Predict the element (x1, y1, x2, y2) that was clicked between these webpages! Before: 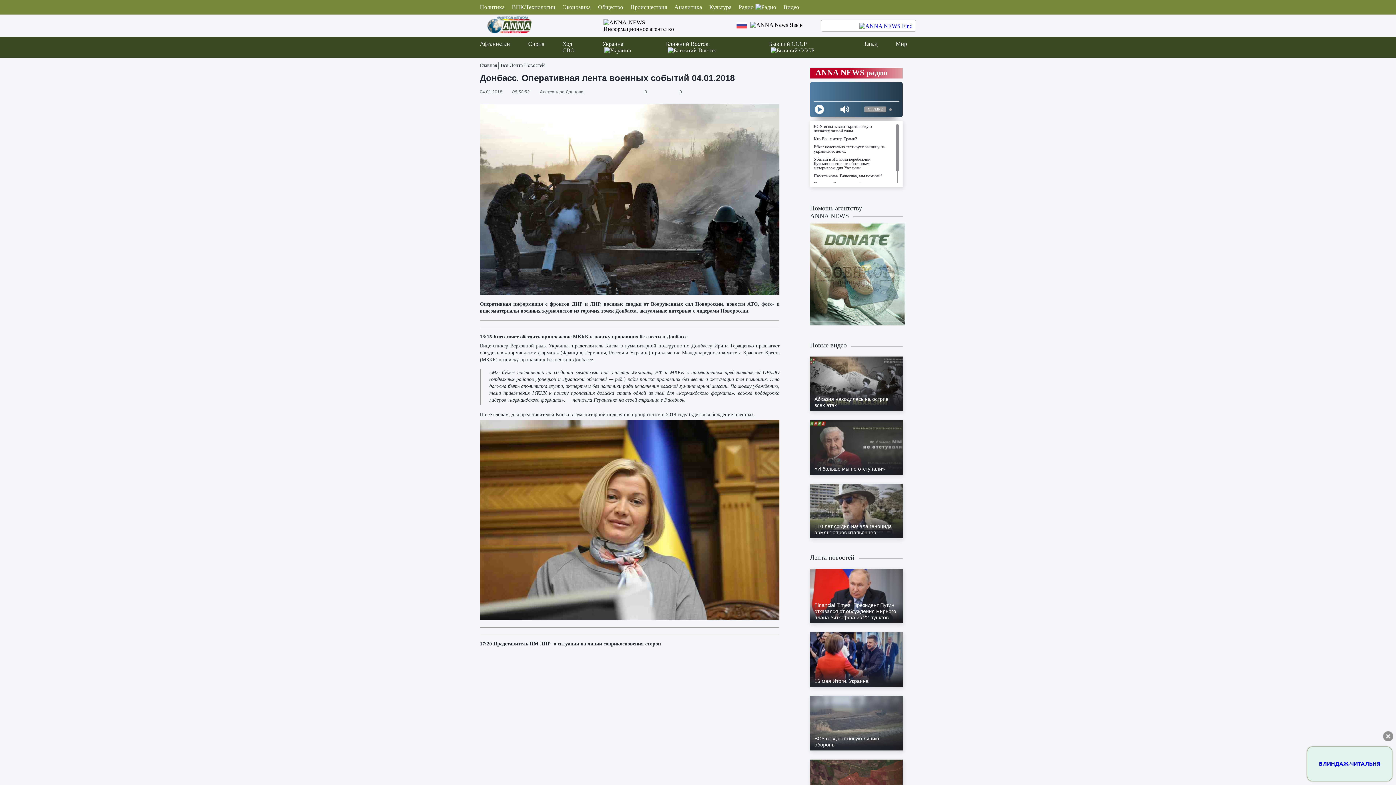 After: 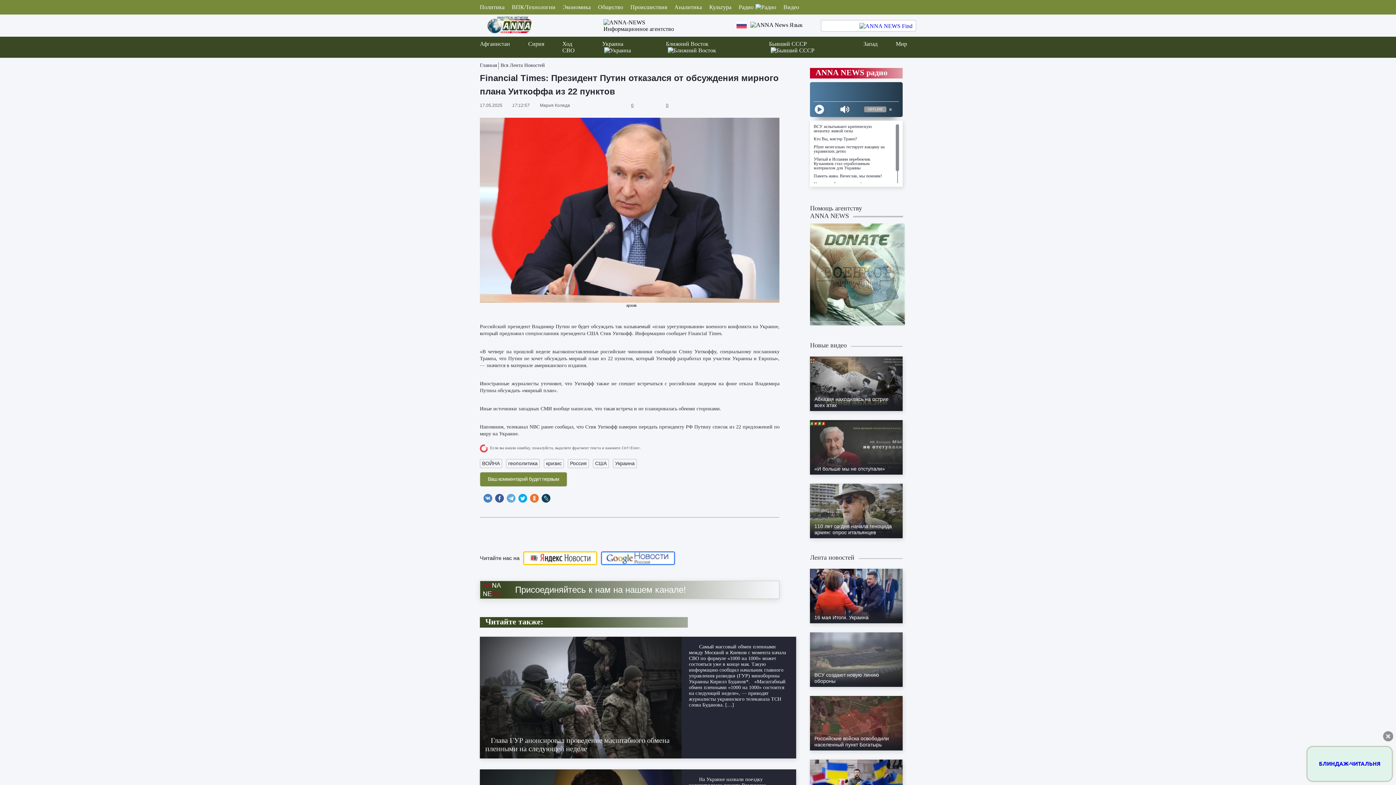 Action: bbox: (810, 569, 902, 623) label: Financial Times: Президент Путин отказался от обсуждения мирного плана Уиткоффа из 22 пунктов